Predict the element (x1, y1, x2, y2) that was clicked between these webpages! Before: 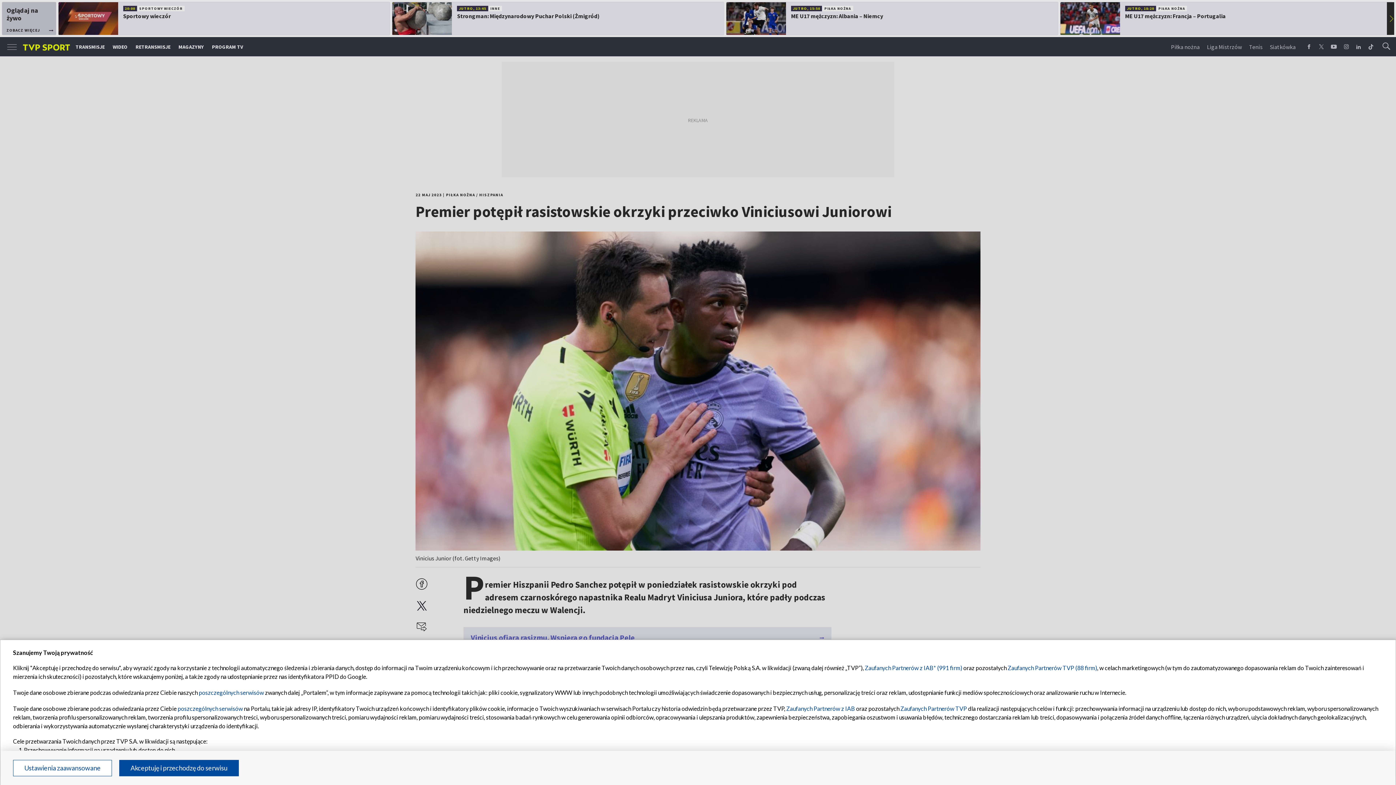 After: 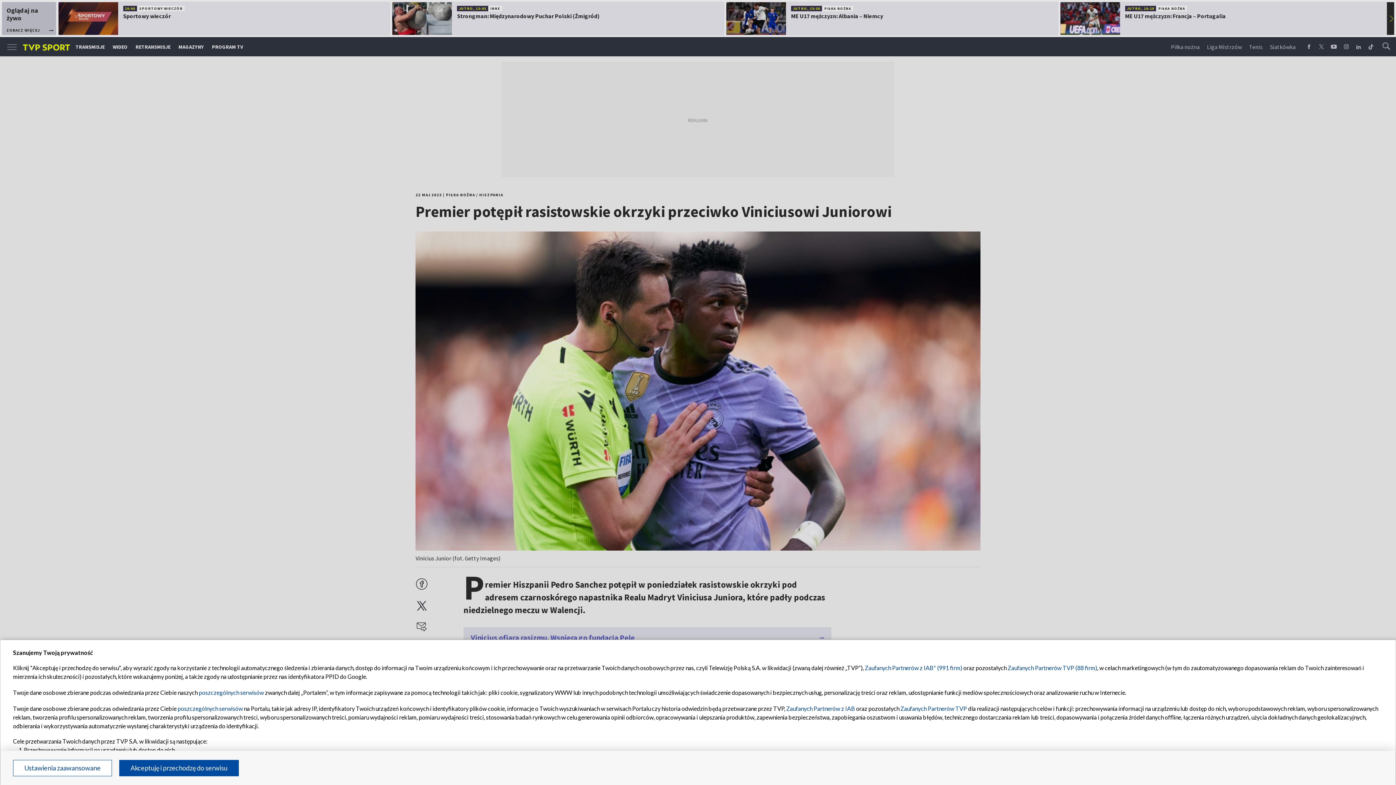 Action: bbox: (1008, 664, 1097, 671) label: Zaufanych Partnerów TVP (88 firm)